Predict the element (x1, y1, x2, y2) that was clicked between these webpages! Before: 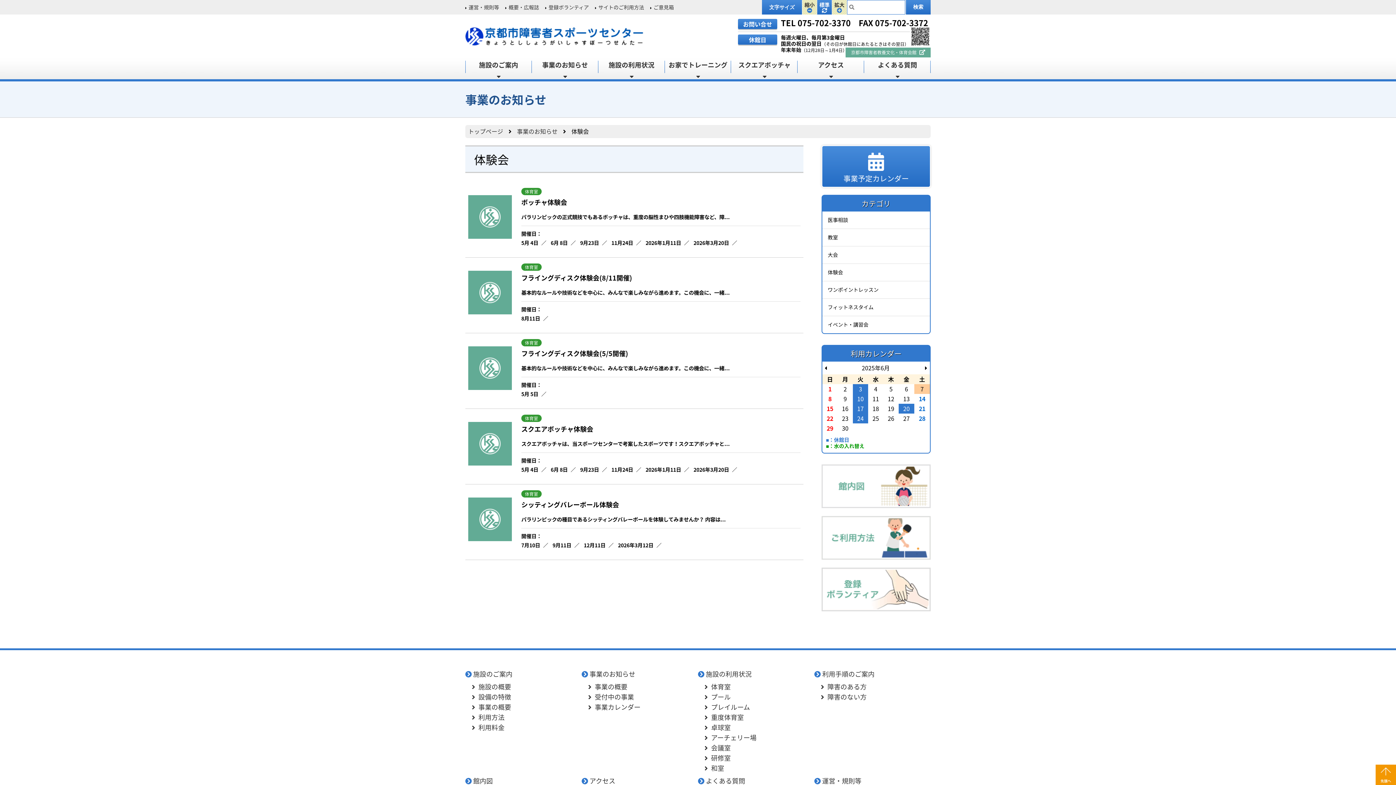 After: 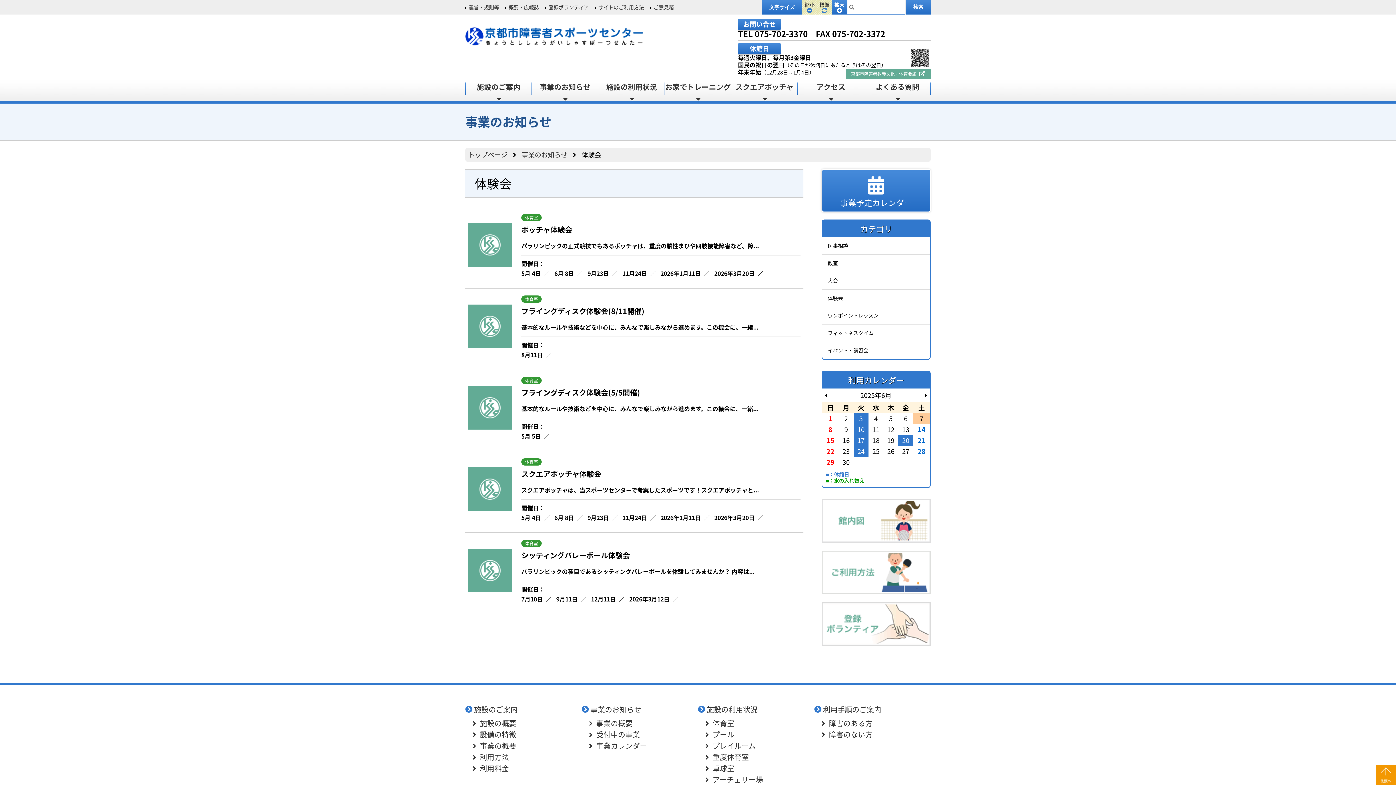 Action: label: 拡大 bbox: (832, 0, 846, 14)